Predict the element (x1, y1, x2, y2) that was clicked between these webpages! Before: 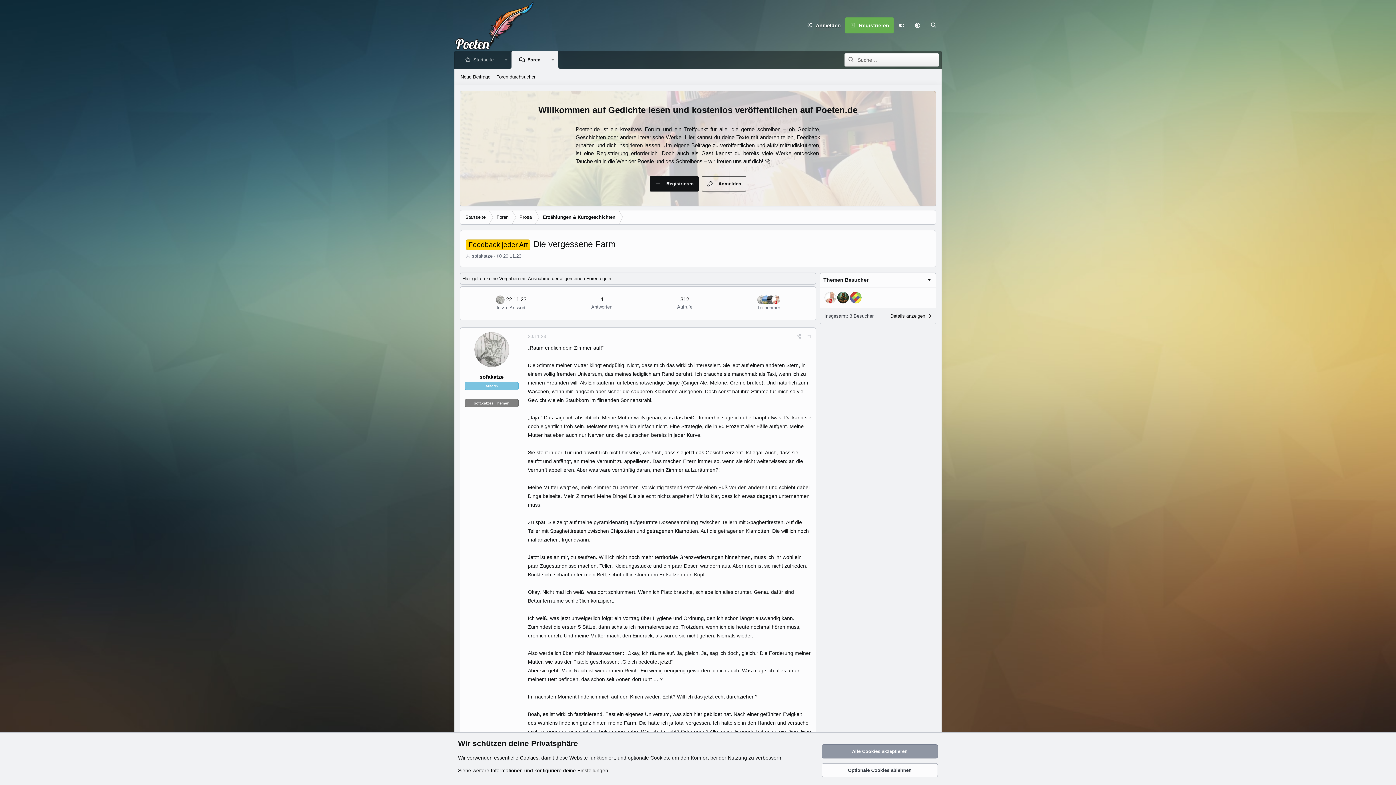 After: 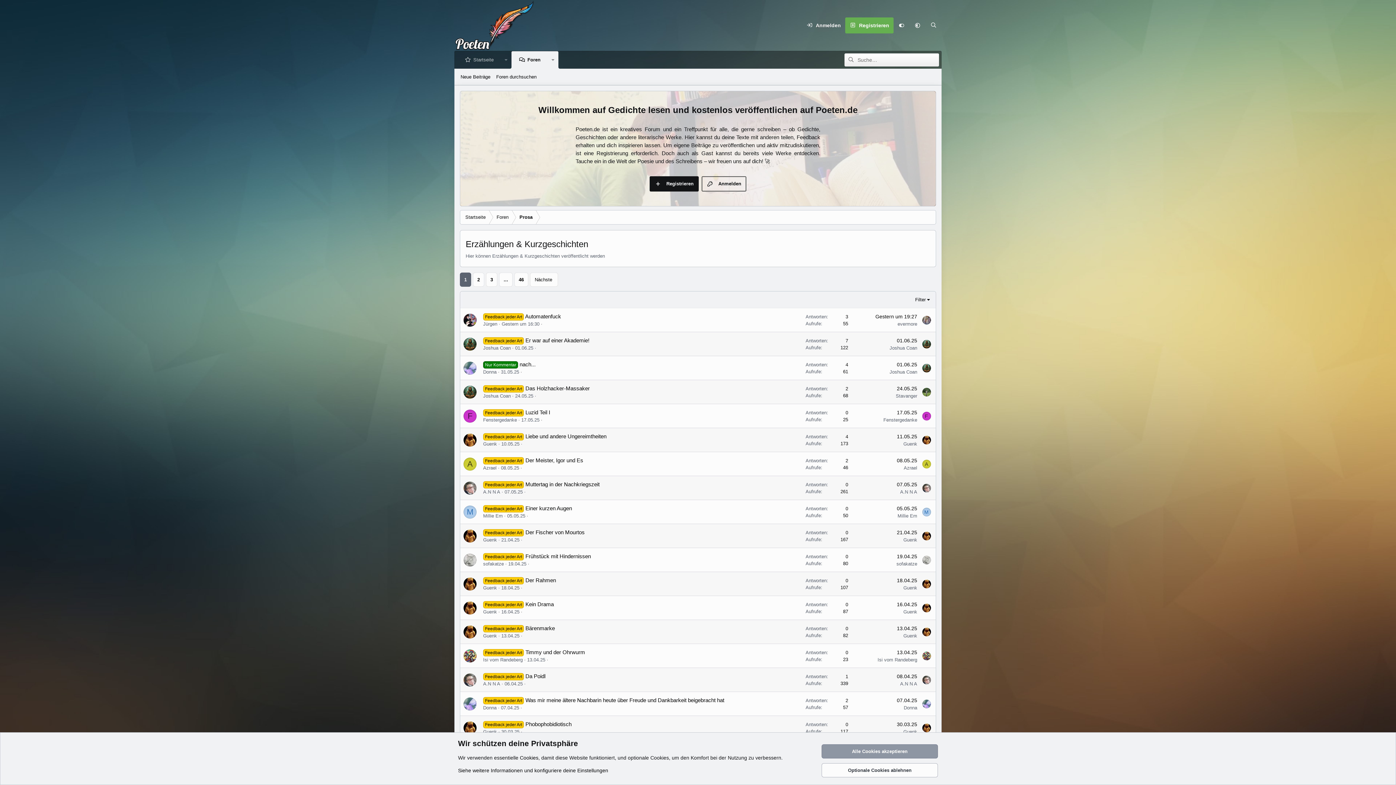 Action: label: Erzählungen & Kurzgeschichten bbox: (537, 210, 621, 224)